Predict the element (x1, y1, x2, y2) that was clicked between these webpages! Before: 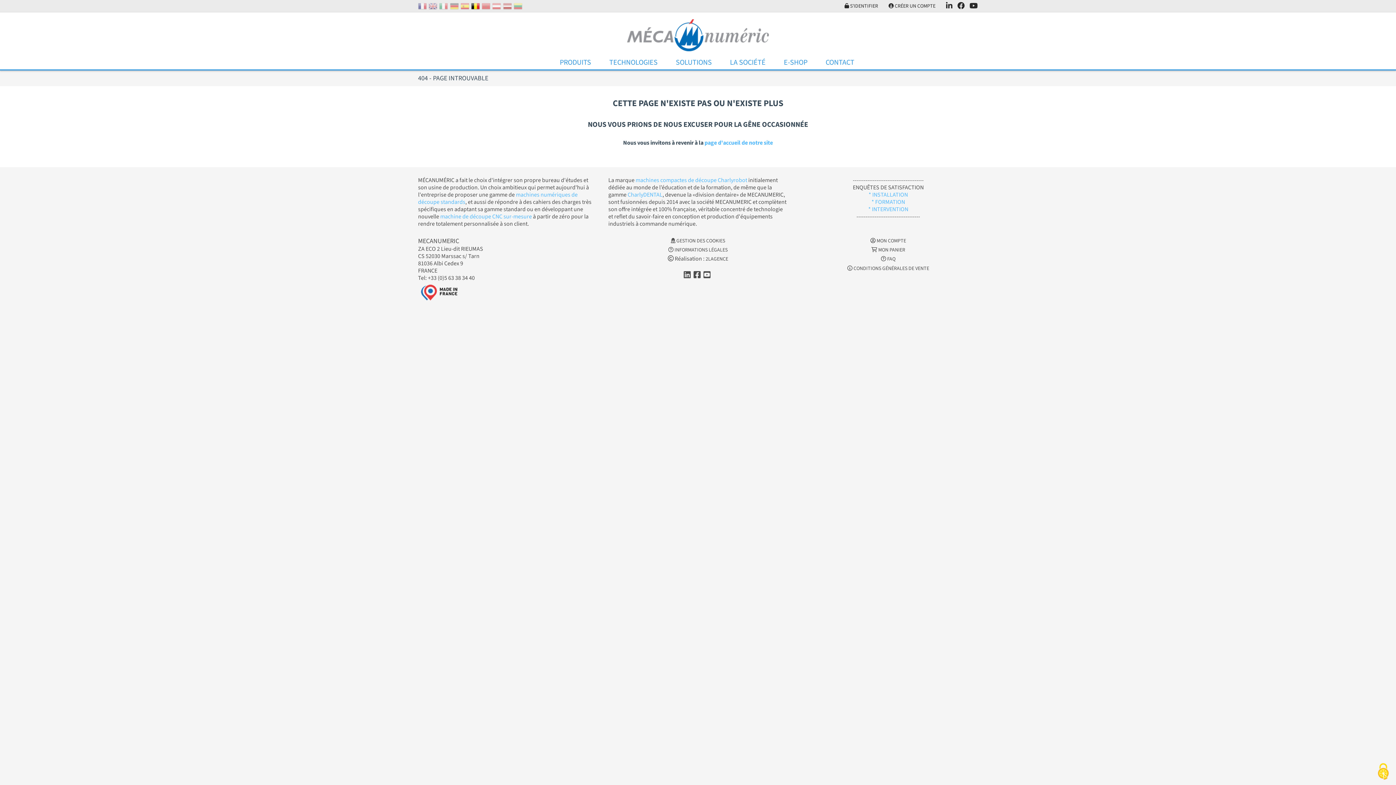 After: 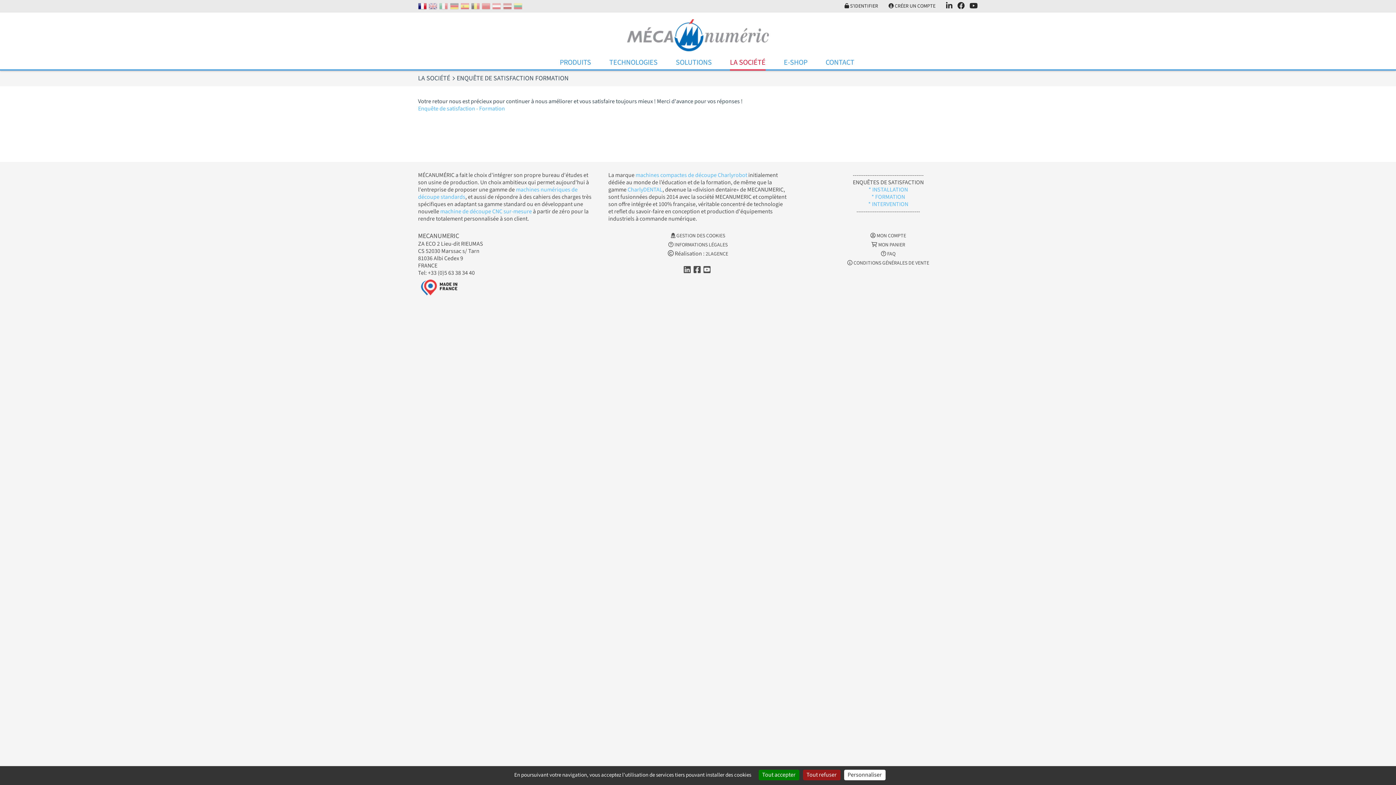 Action: bbox: (871, 198, 905, 206) label: * FORMATION